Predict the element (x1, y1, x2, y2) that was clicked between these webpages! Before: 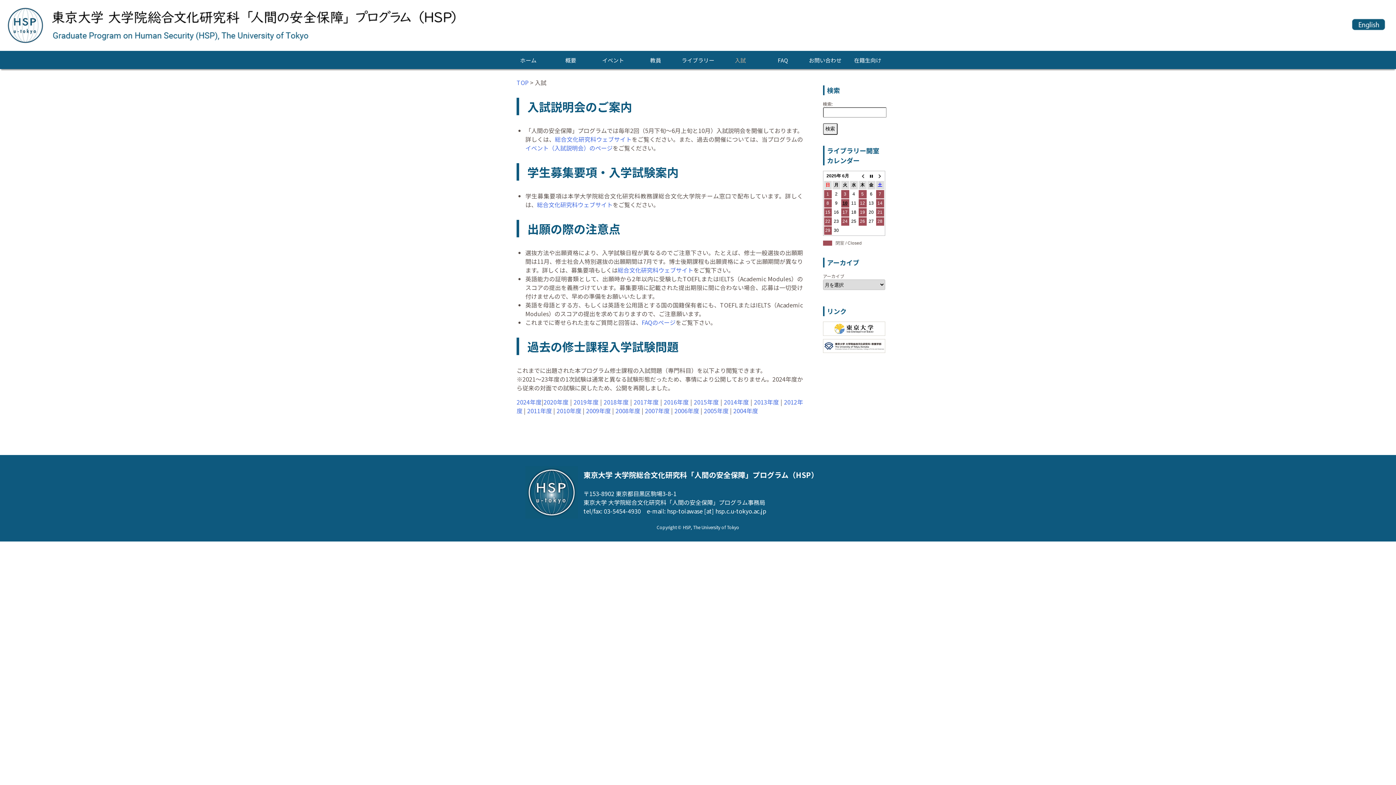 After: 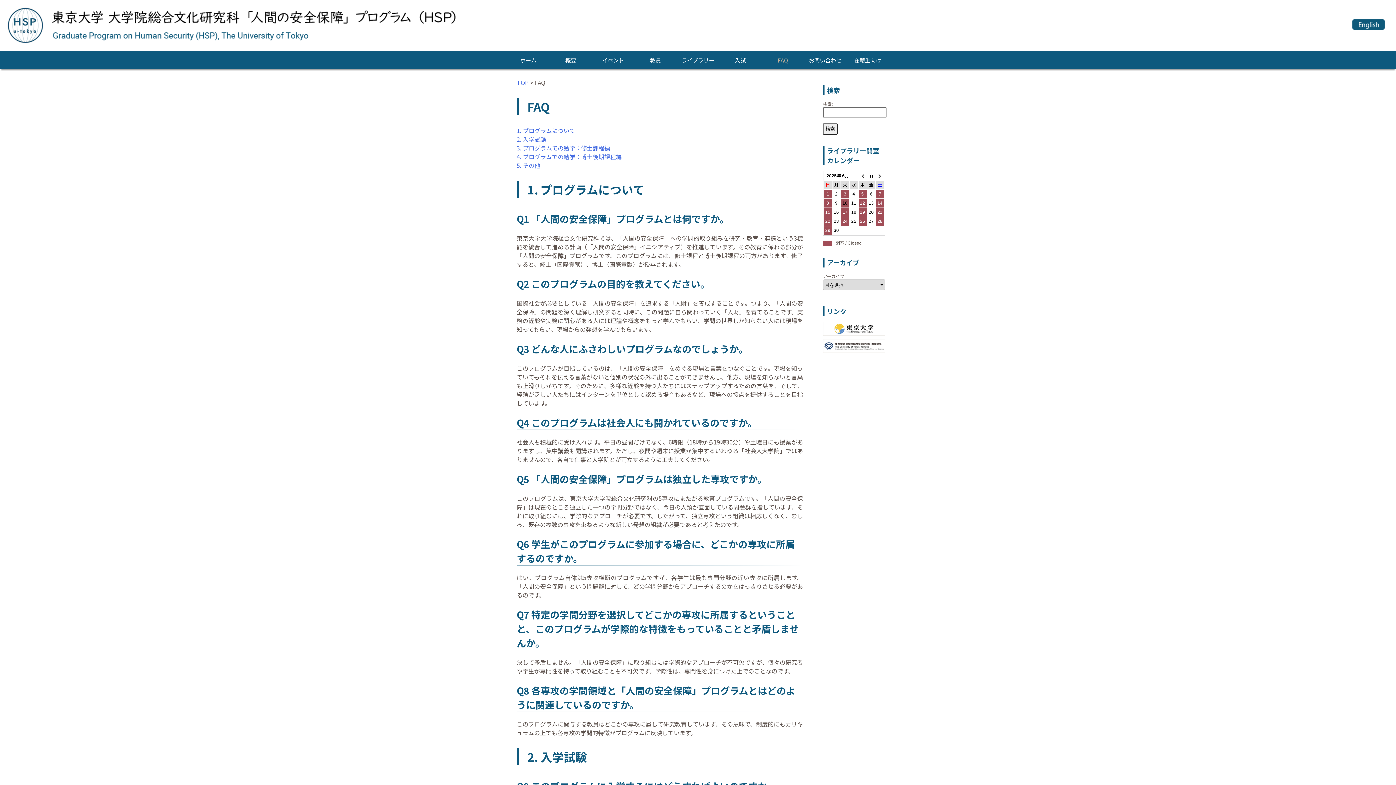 Action: bbox: (777, 56, 788, 69) label: FAQ